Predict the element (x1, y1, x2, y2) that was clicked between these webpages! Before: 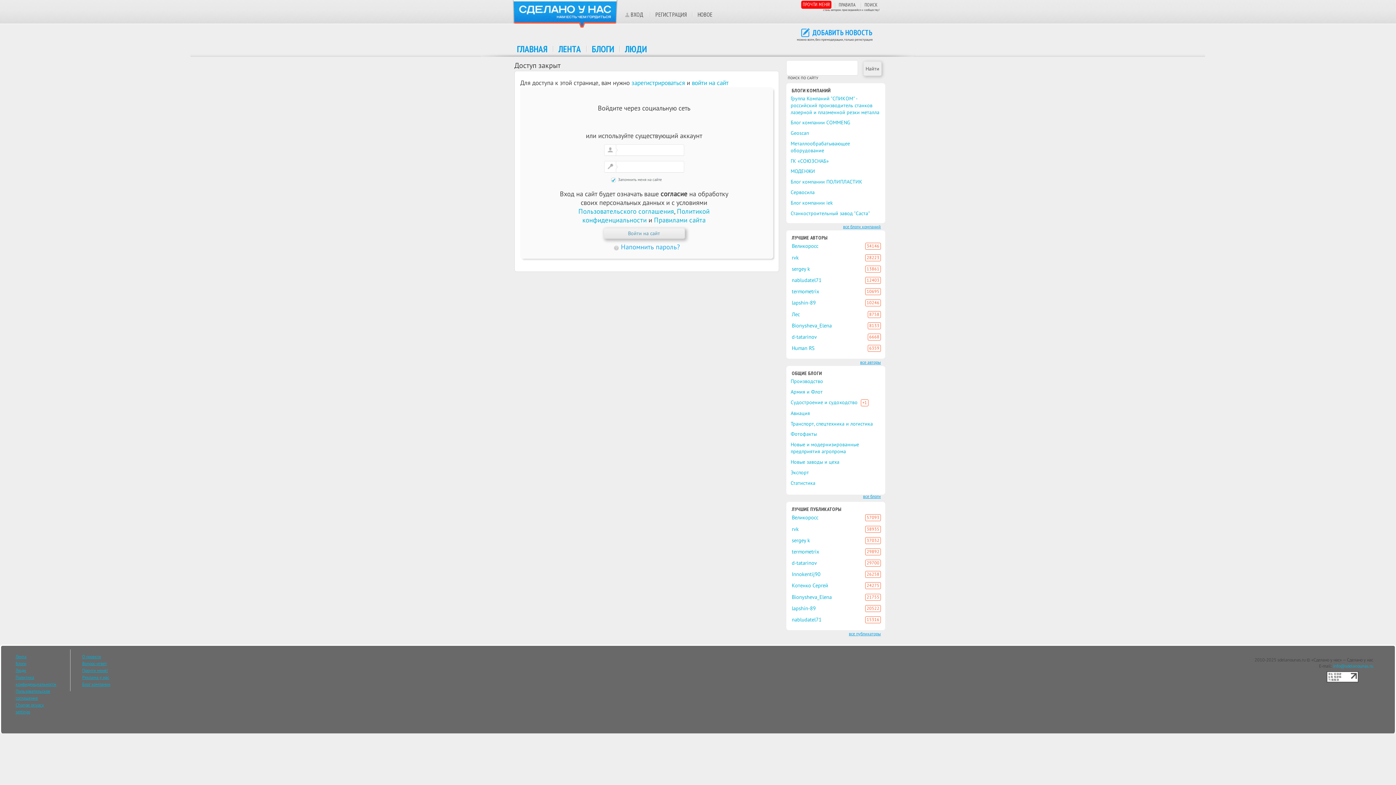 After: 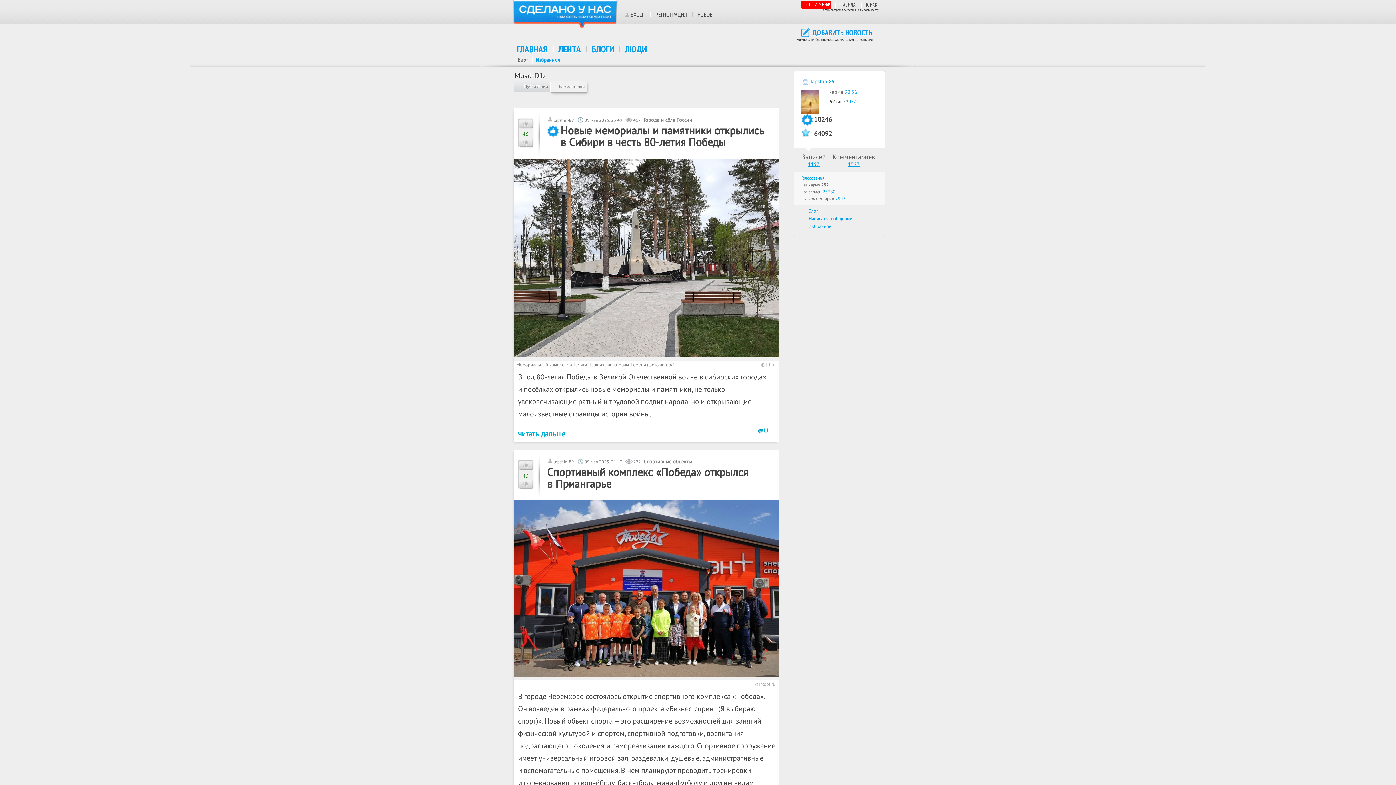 Action: bbox: (792, 605, 816, 611) label: lapshin-89